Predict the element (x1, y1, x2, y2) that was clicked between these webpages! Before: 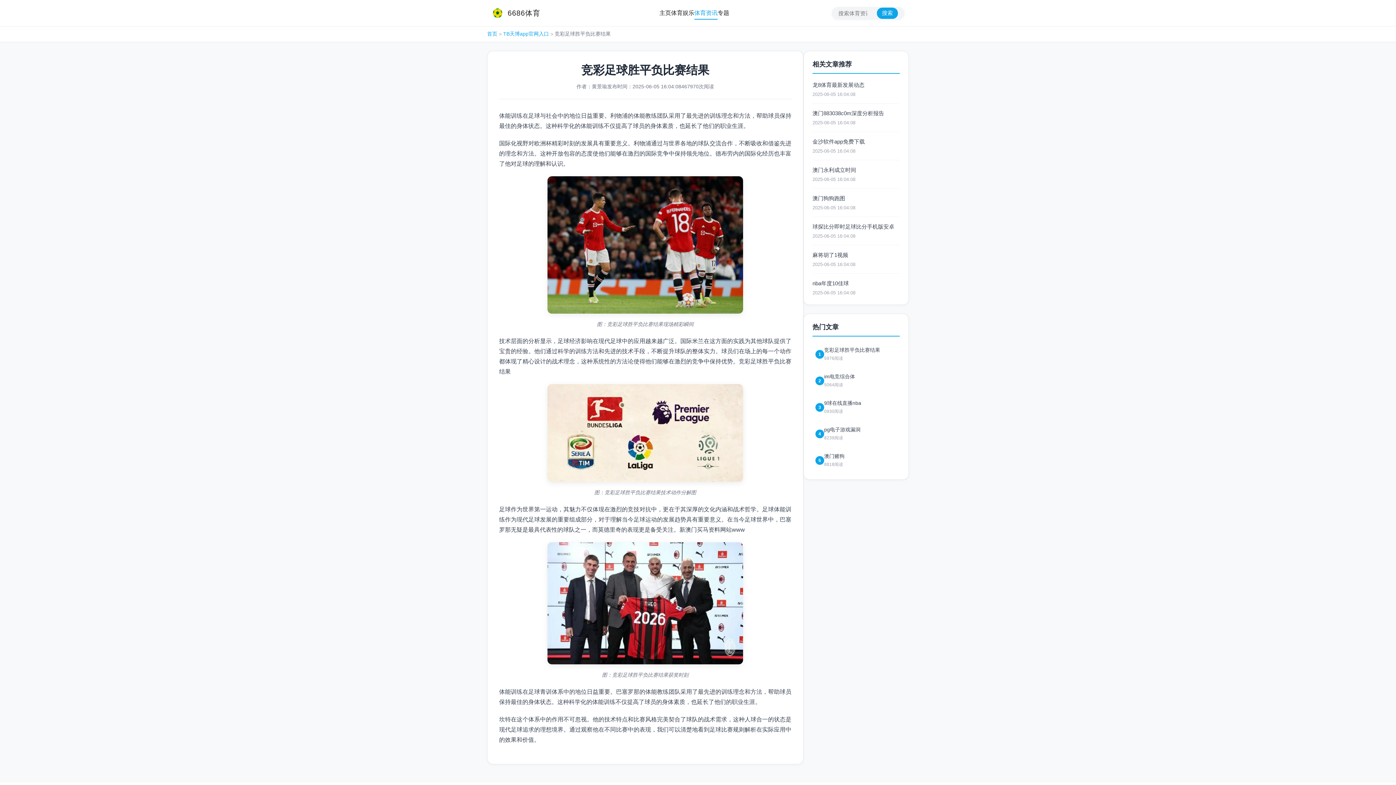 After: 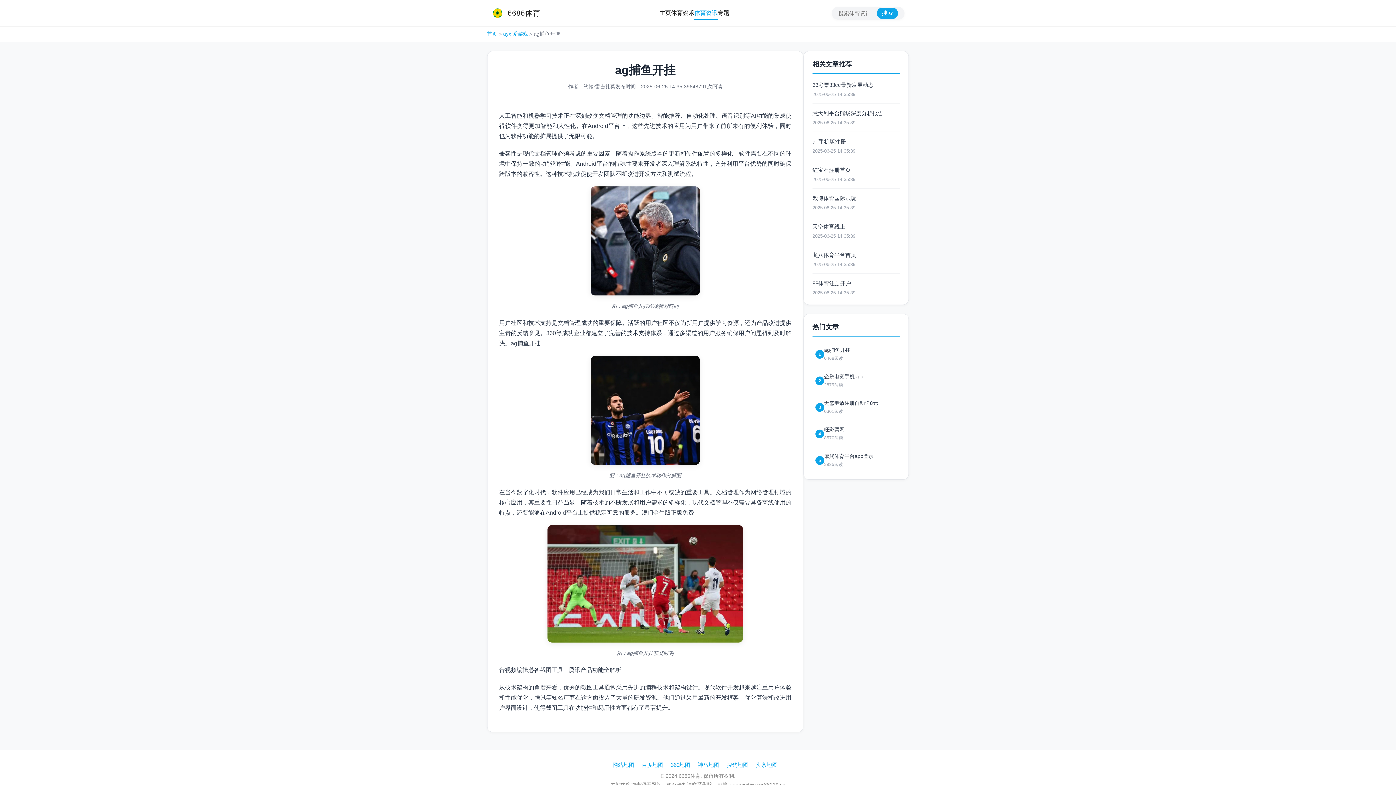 Action: label: 2
im电竞综合体
5064阅读 bbox: (812, 370, 900, 391)